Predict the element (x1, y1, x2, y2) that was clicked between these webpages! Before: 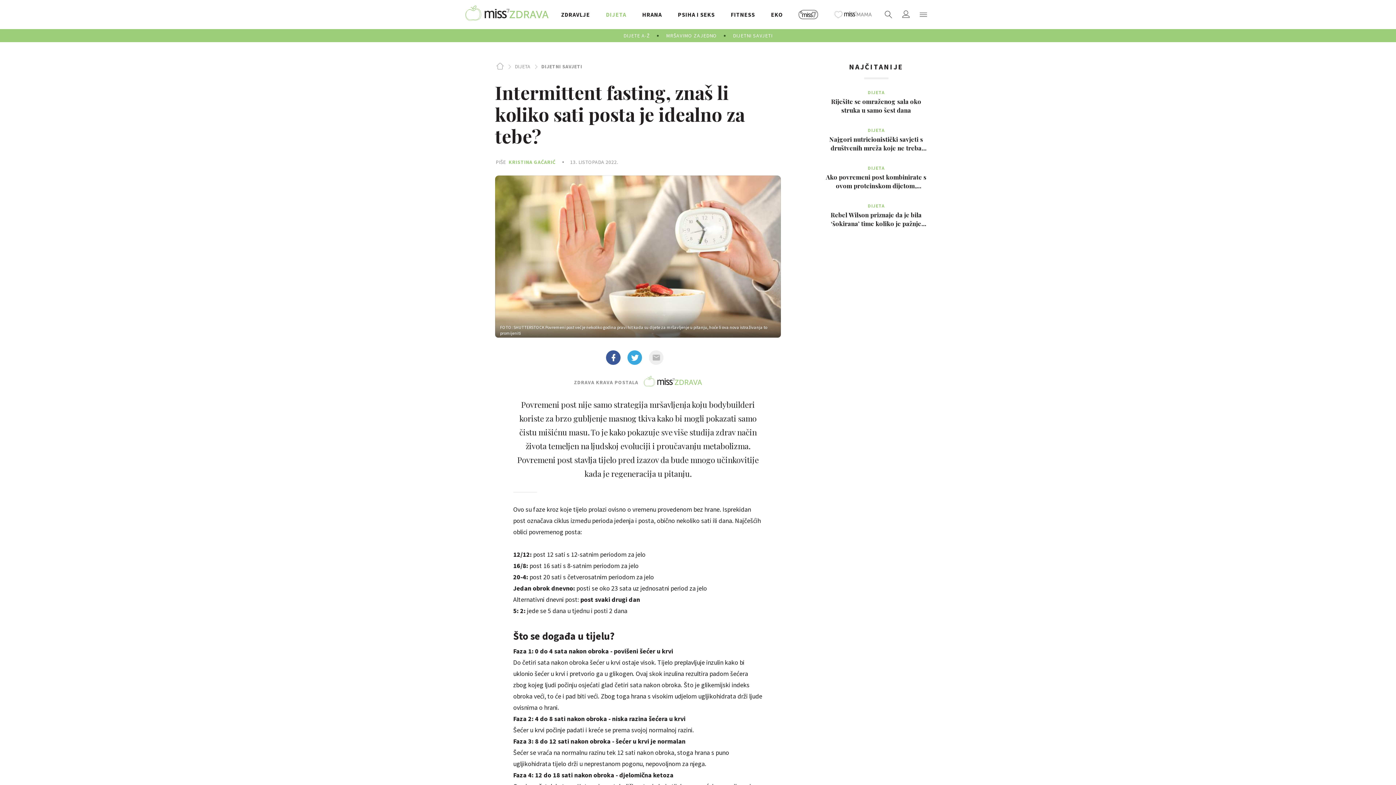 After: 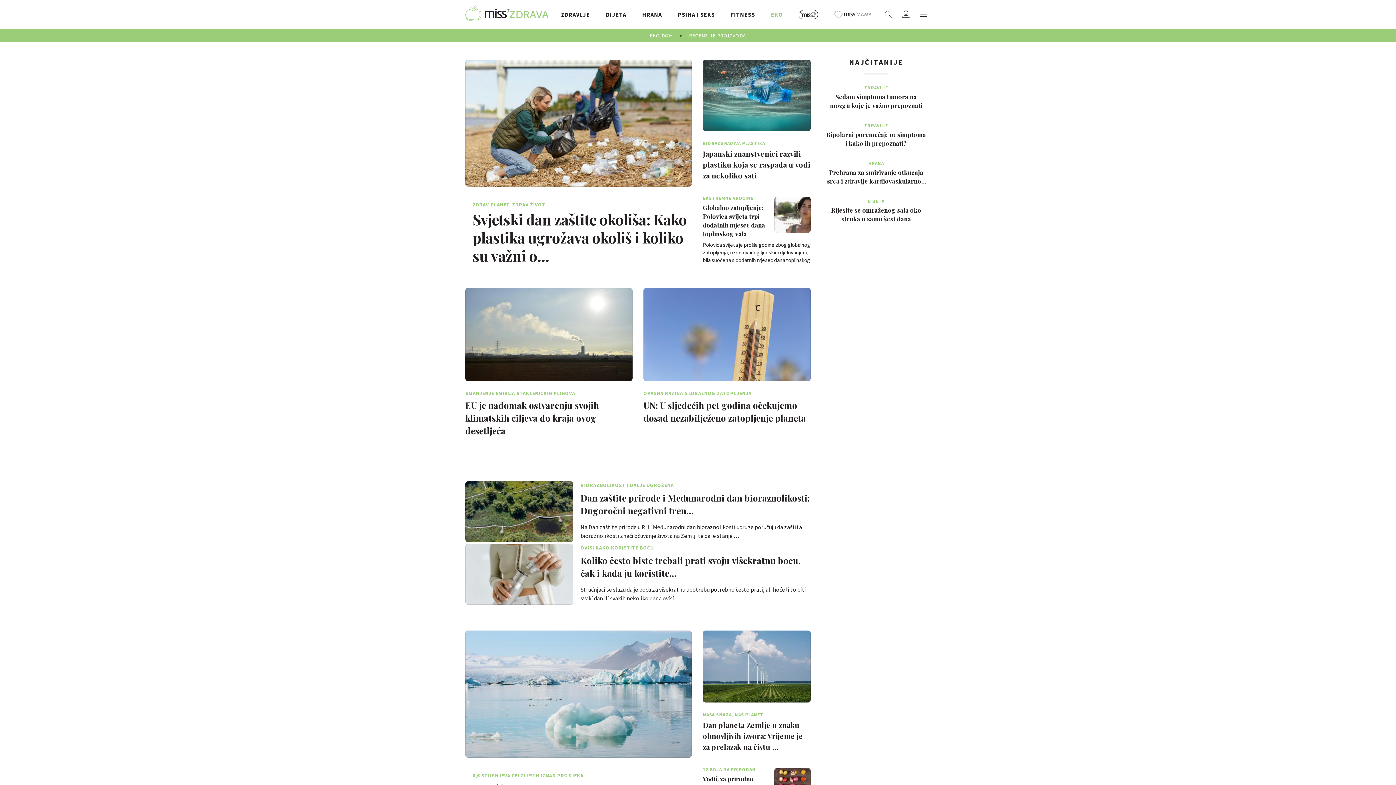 Action: label: EKO bbox: (771, 0, 783, 29)